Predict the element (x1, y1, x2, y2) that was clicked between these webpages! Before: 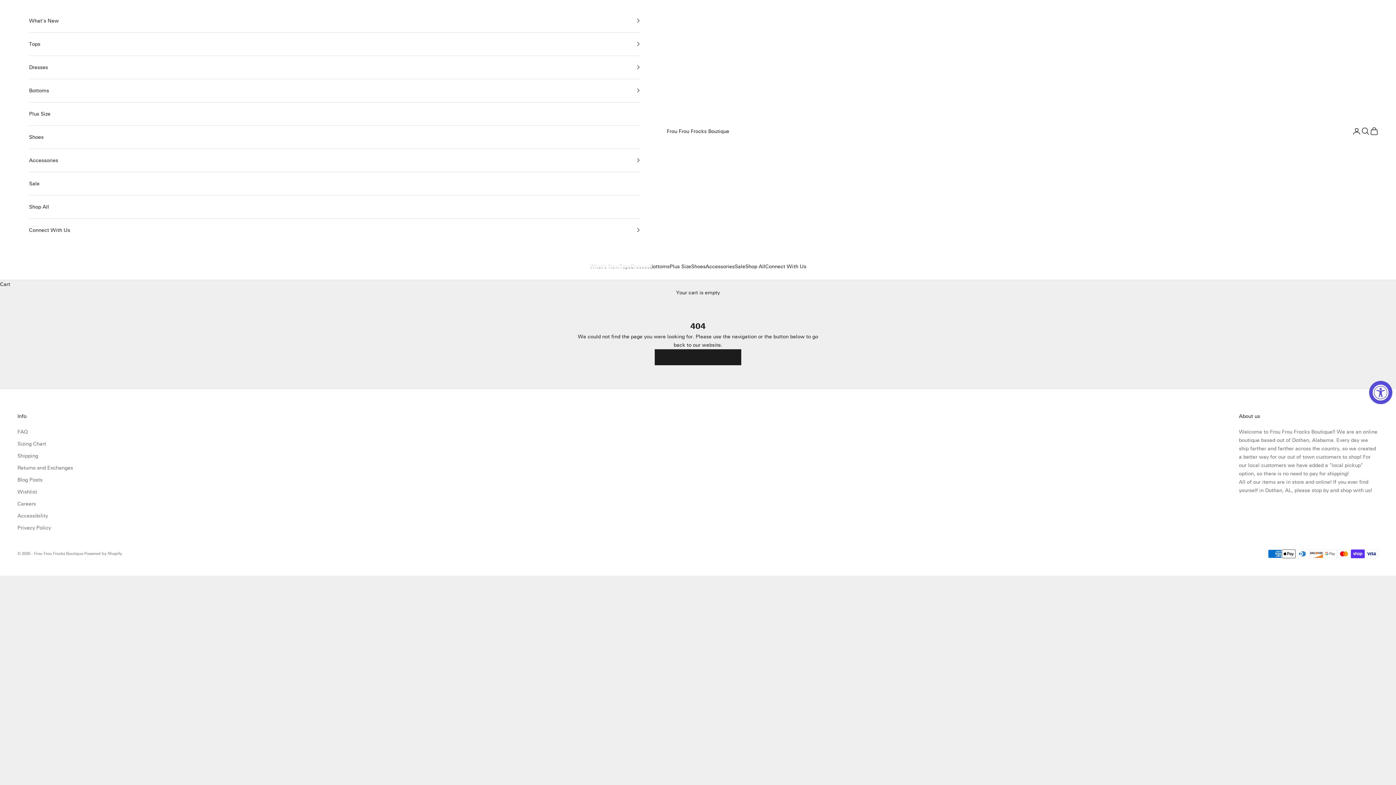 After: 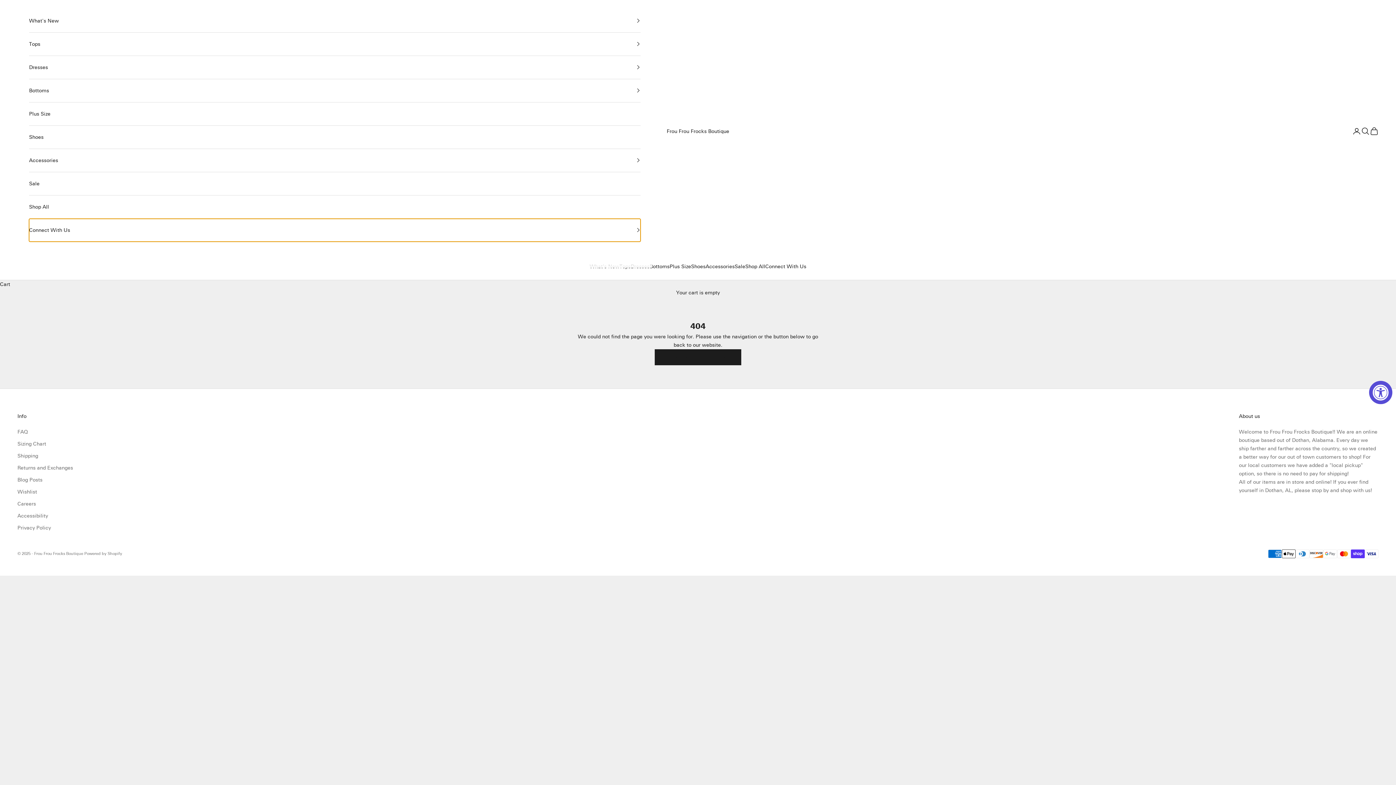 Action: bbox: (29, 218, 640, 241) label: Connect With Us